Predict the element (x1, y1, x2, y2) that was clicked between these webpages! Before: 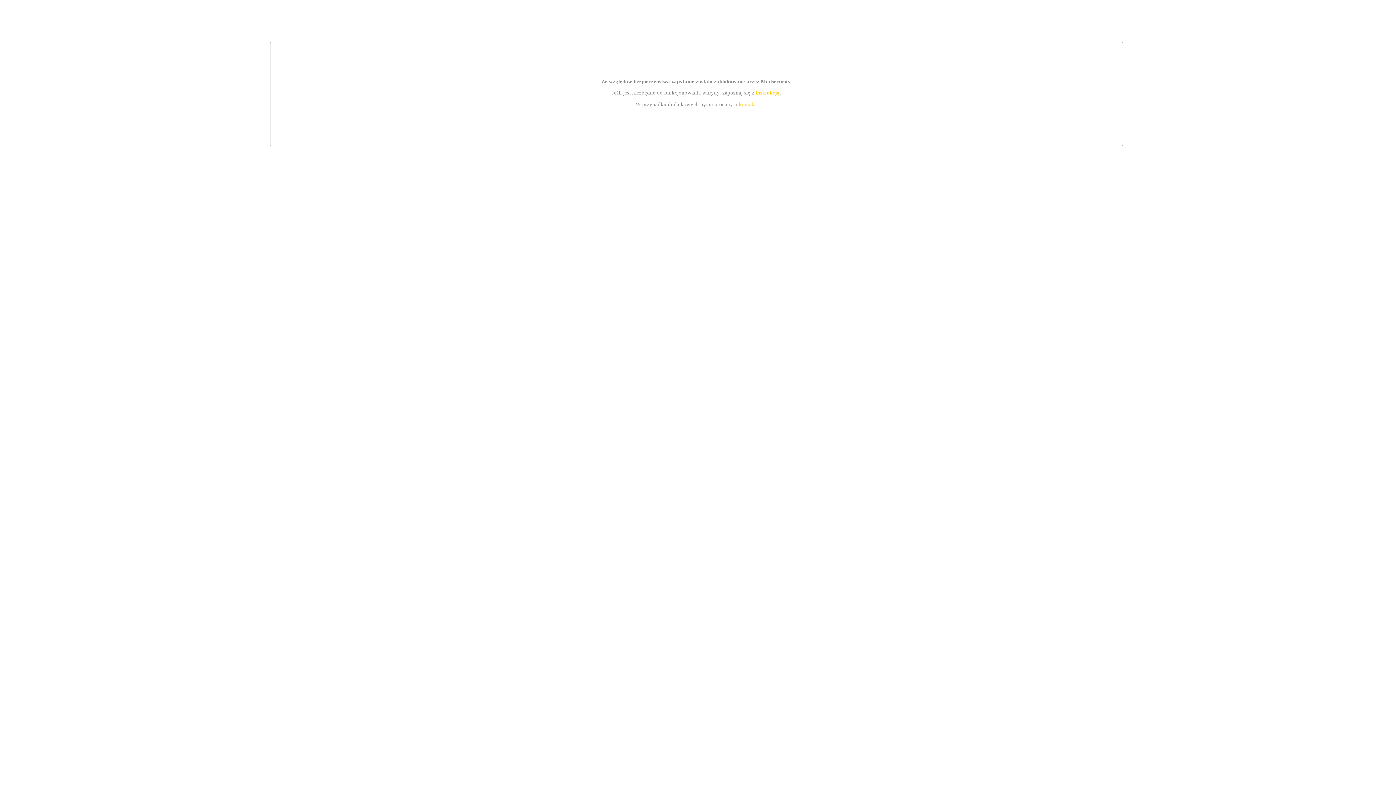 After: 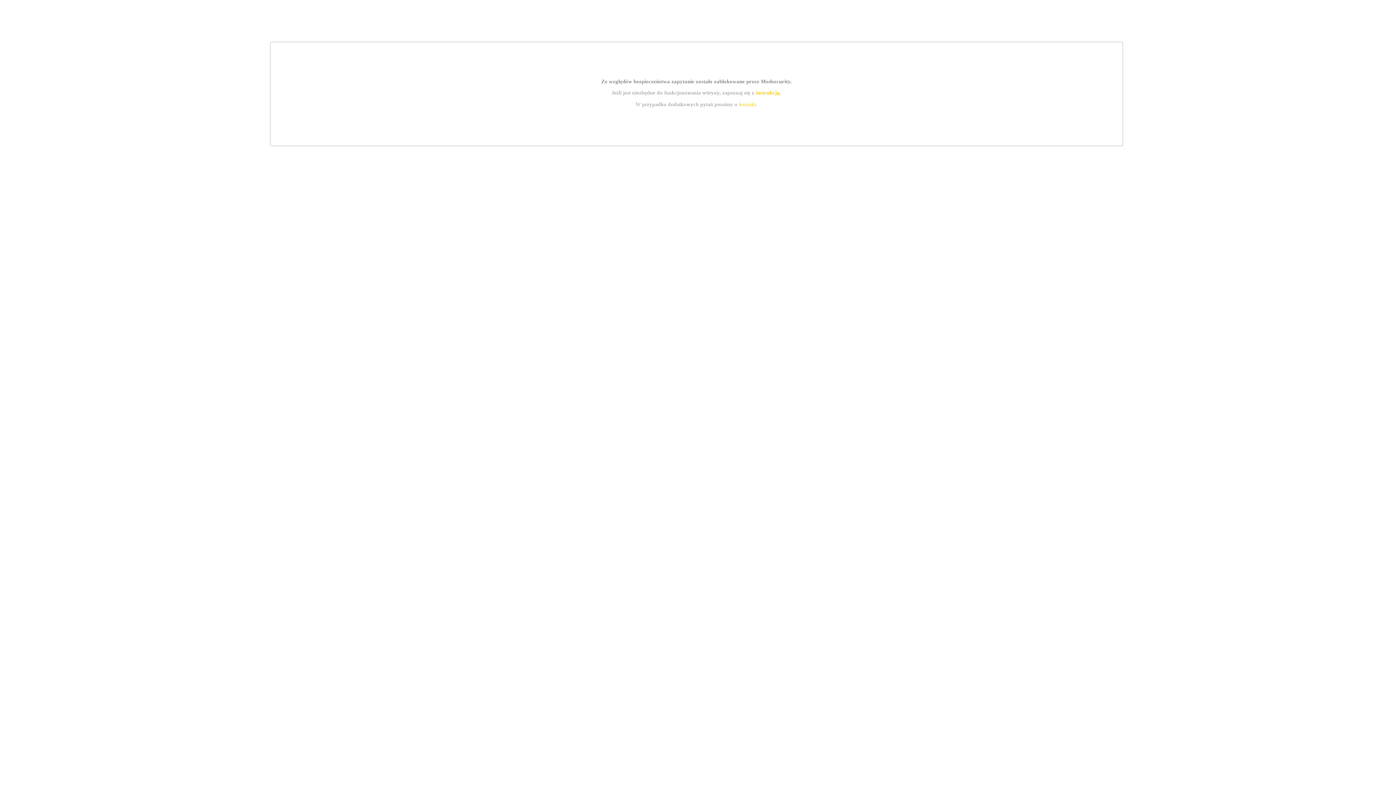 Action: label: instrukcją bbox: (755, 89, 779, 95)